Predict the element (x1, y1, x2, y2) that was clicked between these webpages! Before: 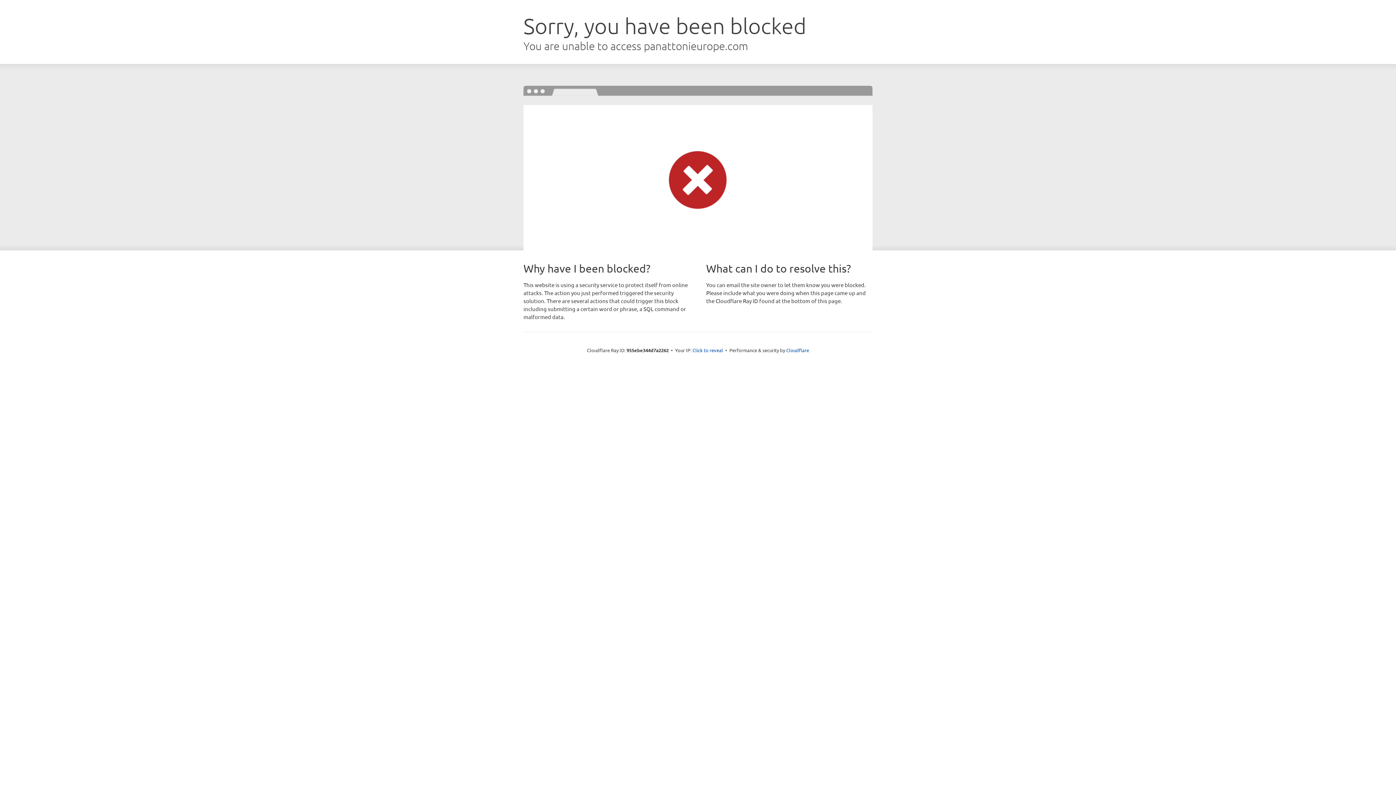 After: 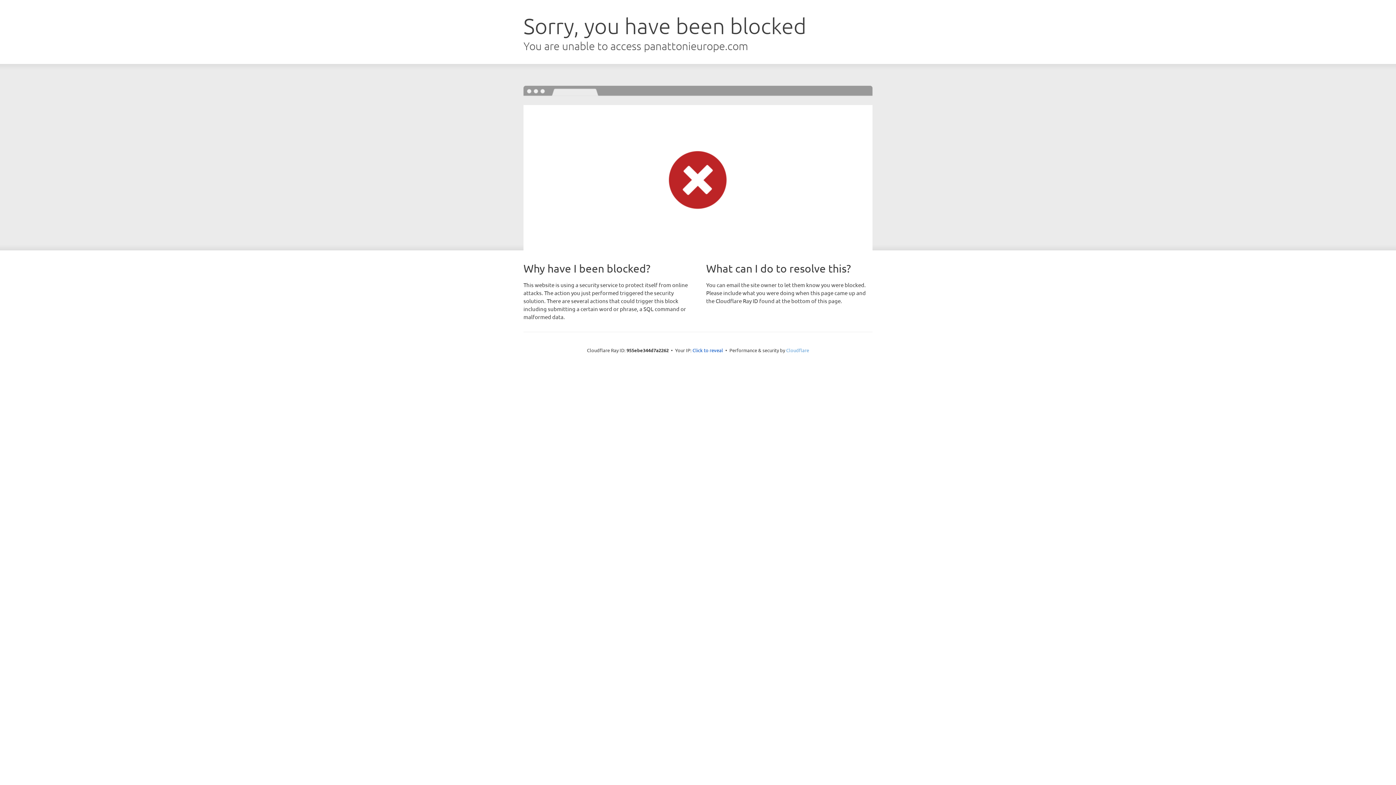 Action: bbox: (786, 347, 809, 353) label: Cloudflare